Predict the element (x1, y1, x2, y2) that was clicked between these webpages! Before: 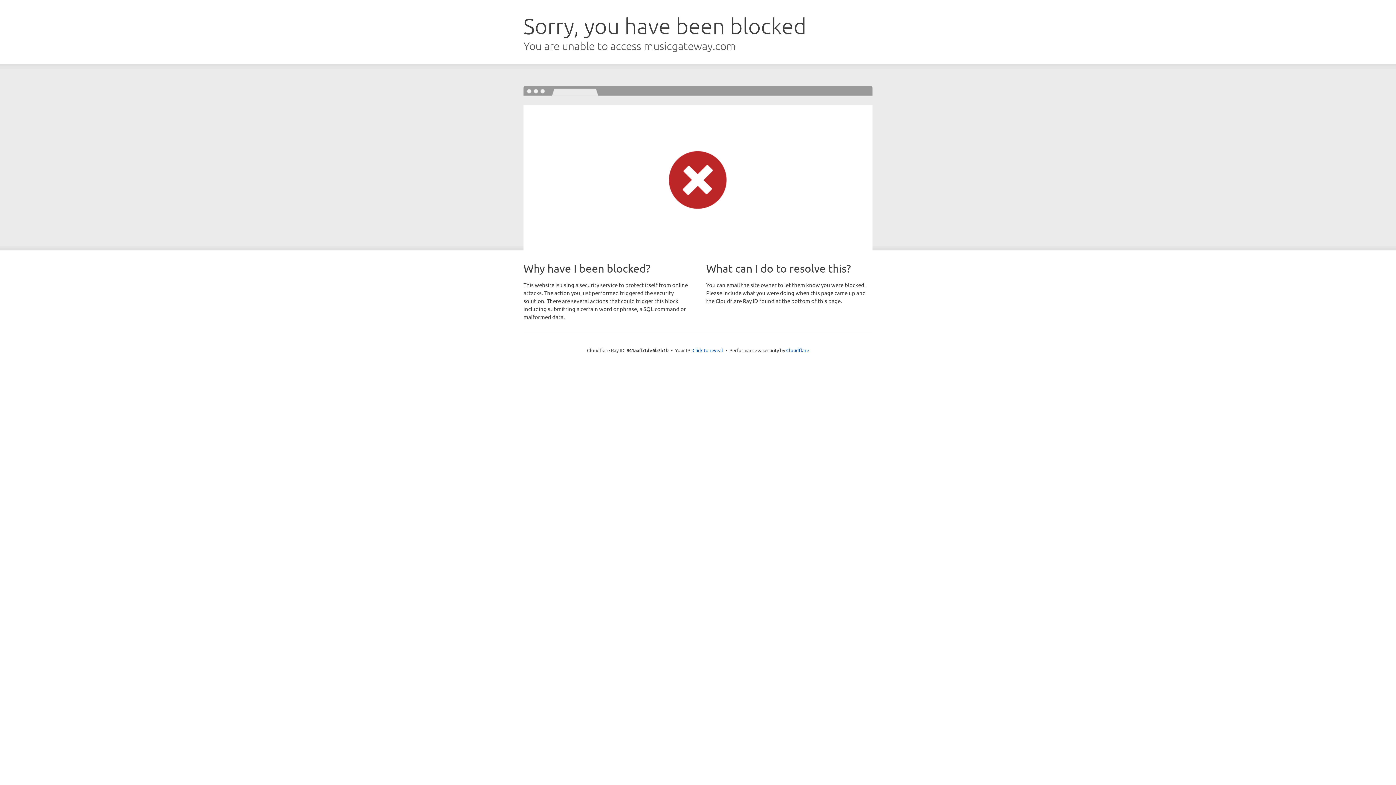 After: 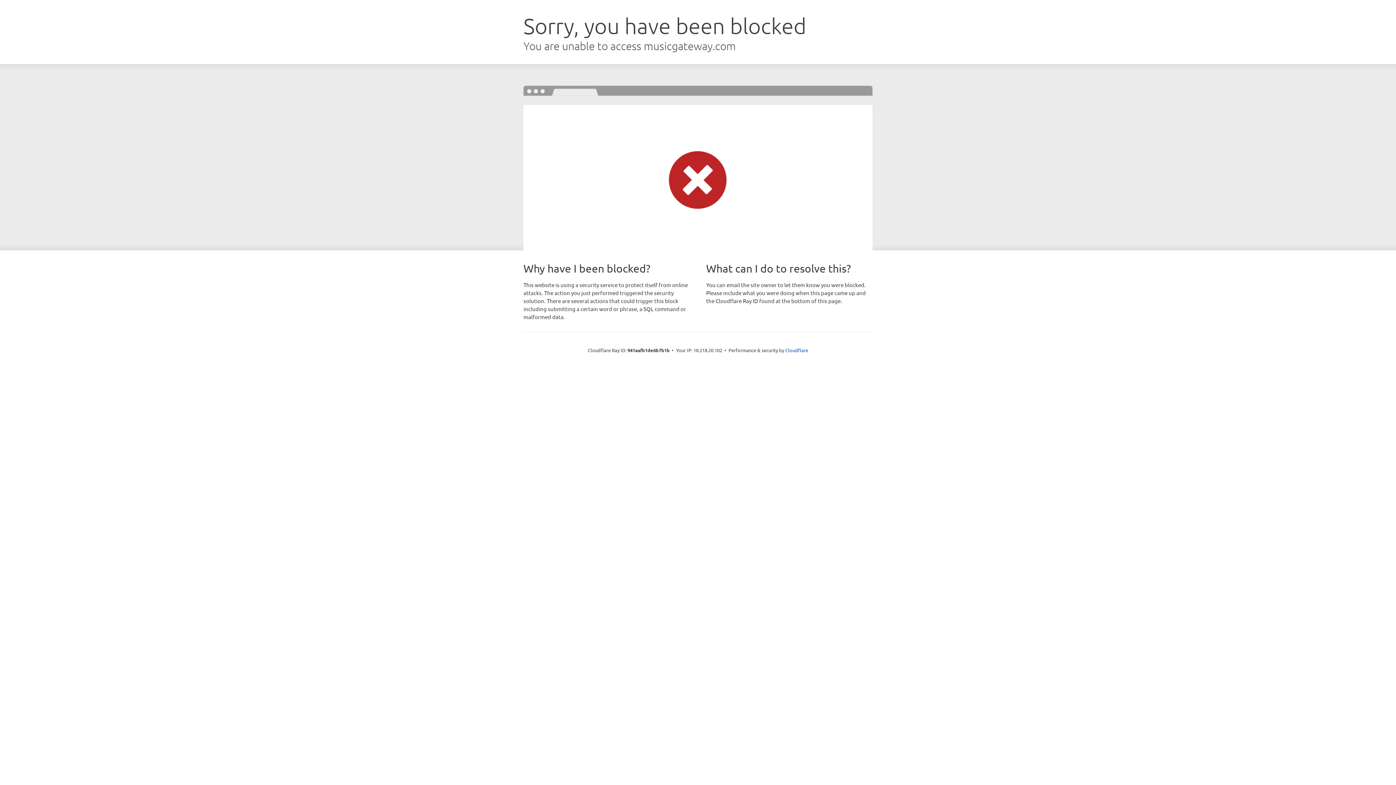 Action: bbox: (692, 346, 723, 353) label: Click to reveal